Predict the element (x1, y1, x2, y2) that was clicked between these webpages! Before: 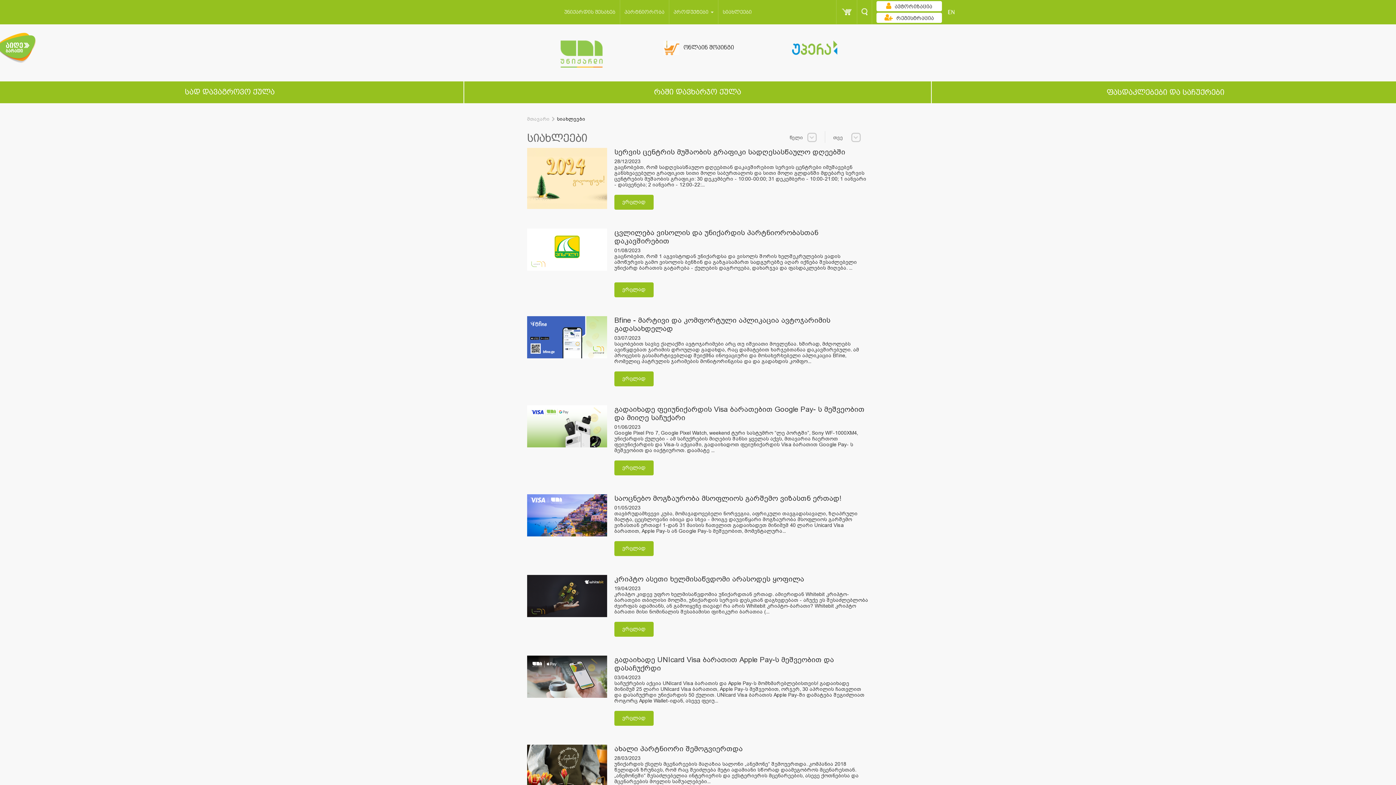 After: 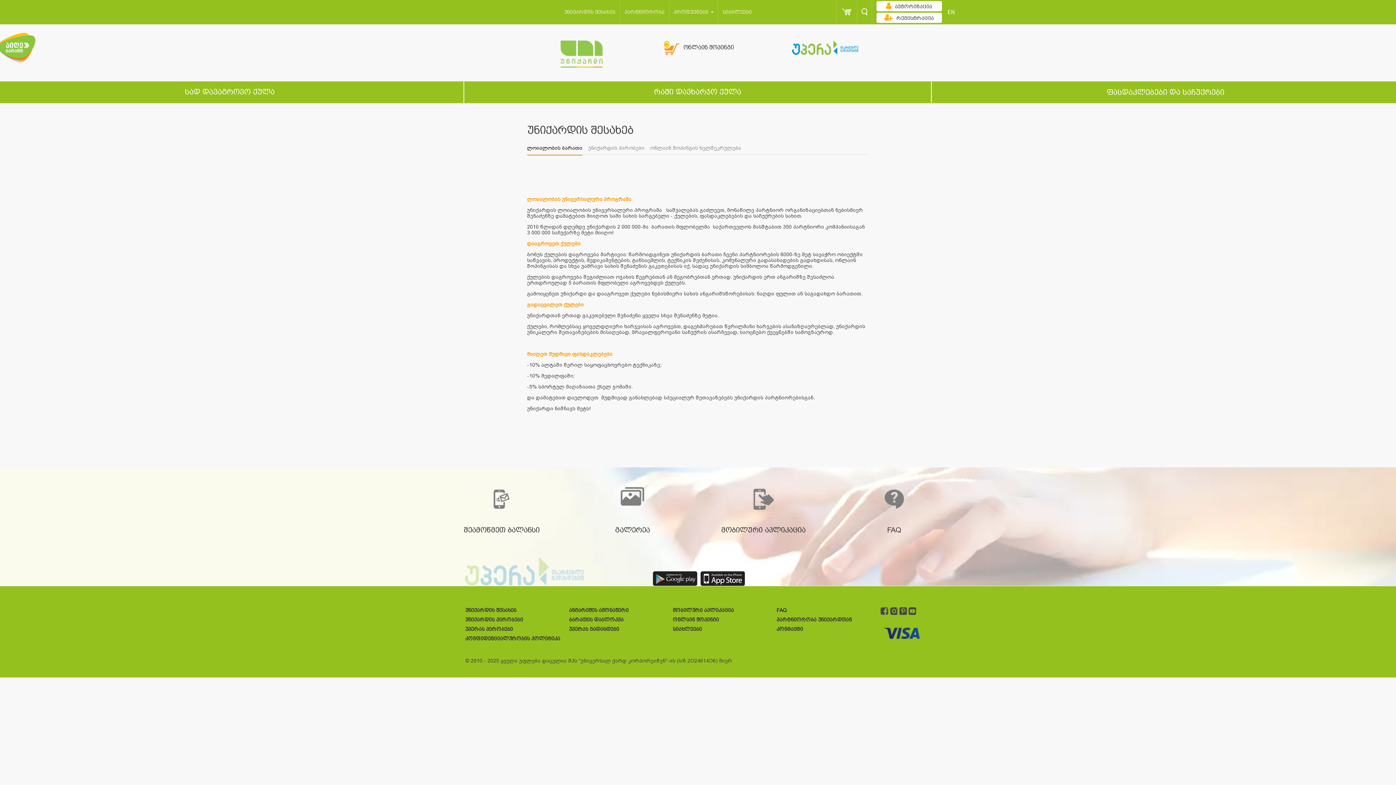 Action: bbox: (560, 0, 620, 24) label: უნიქარდის შესახებ